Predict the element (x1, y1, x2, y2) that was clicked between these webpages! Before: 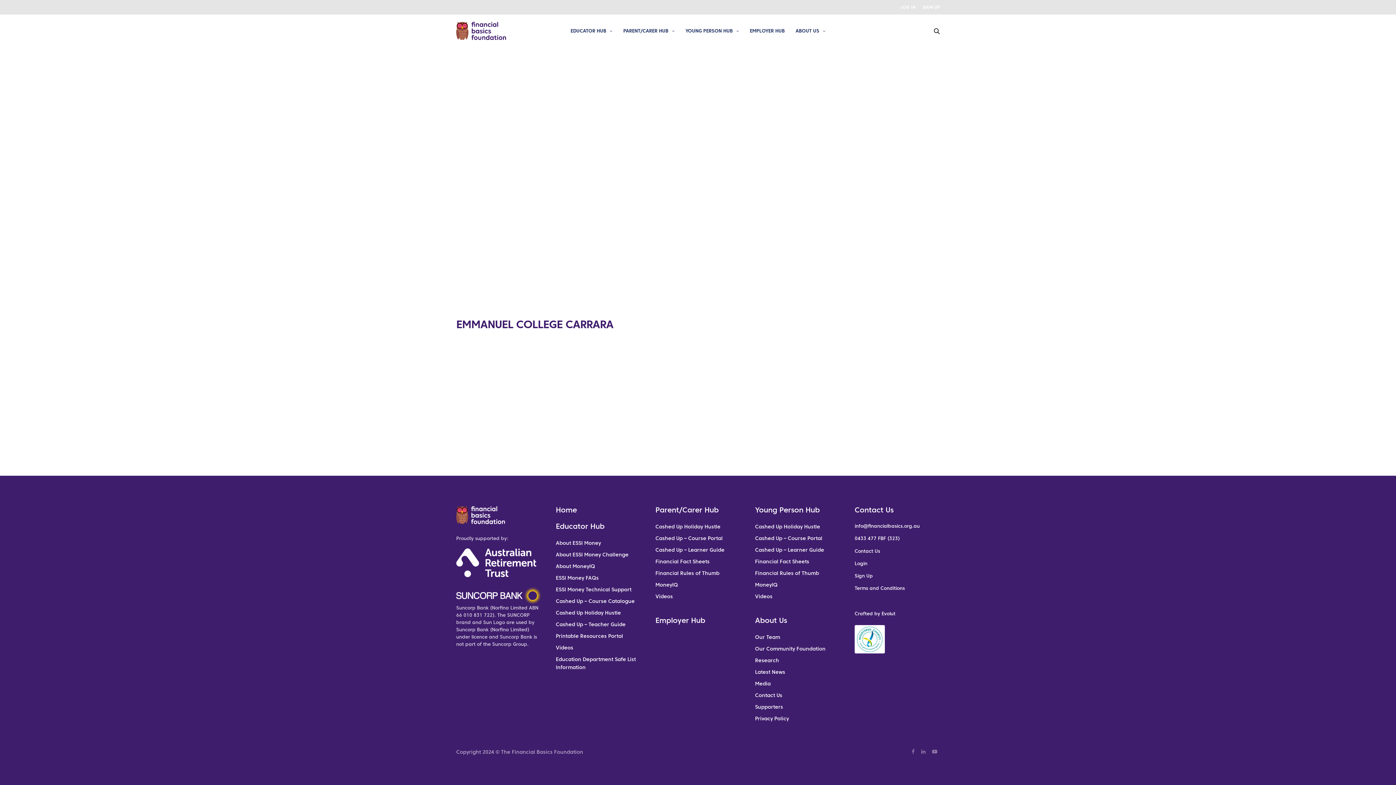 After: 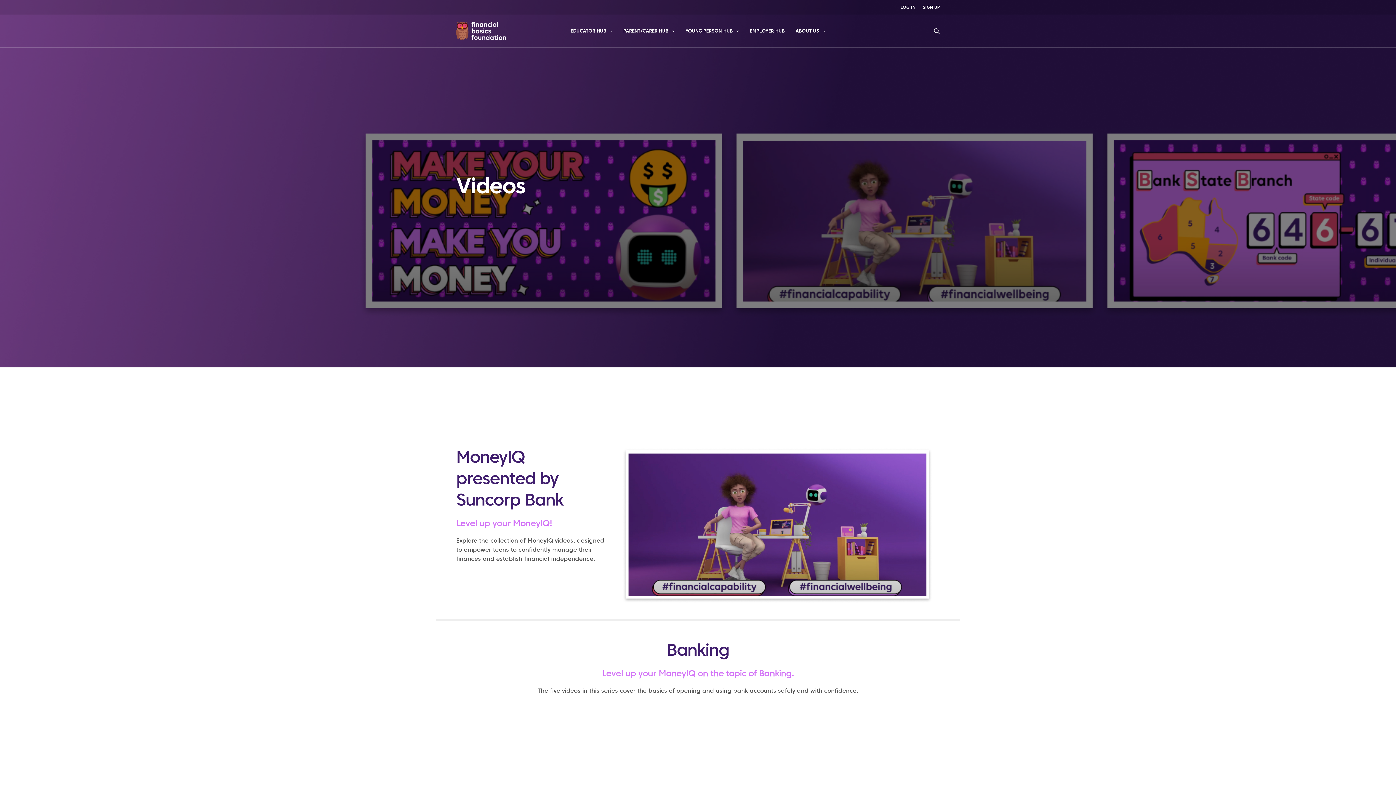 Action: label: Videos bbox: (556, 645, 573, 650)